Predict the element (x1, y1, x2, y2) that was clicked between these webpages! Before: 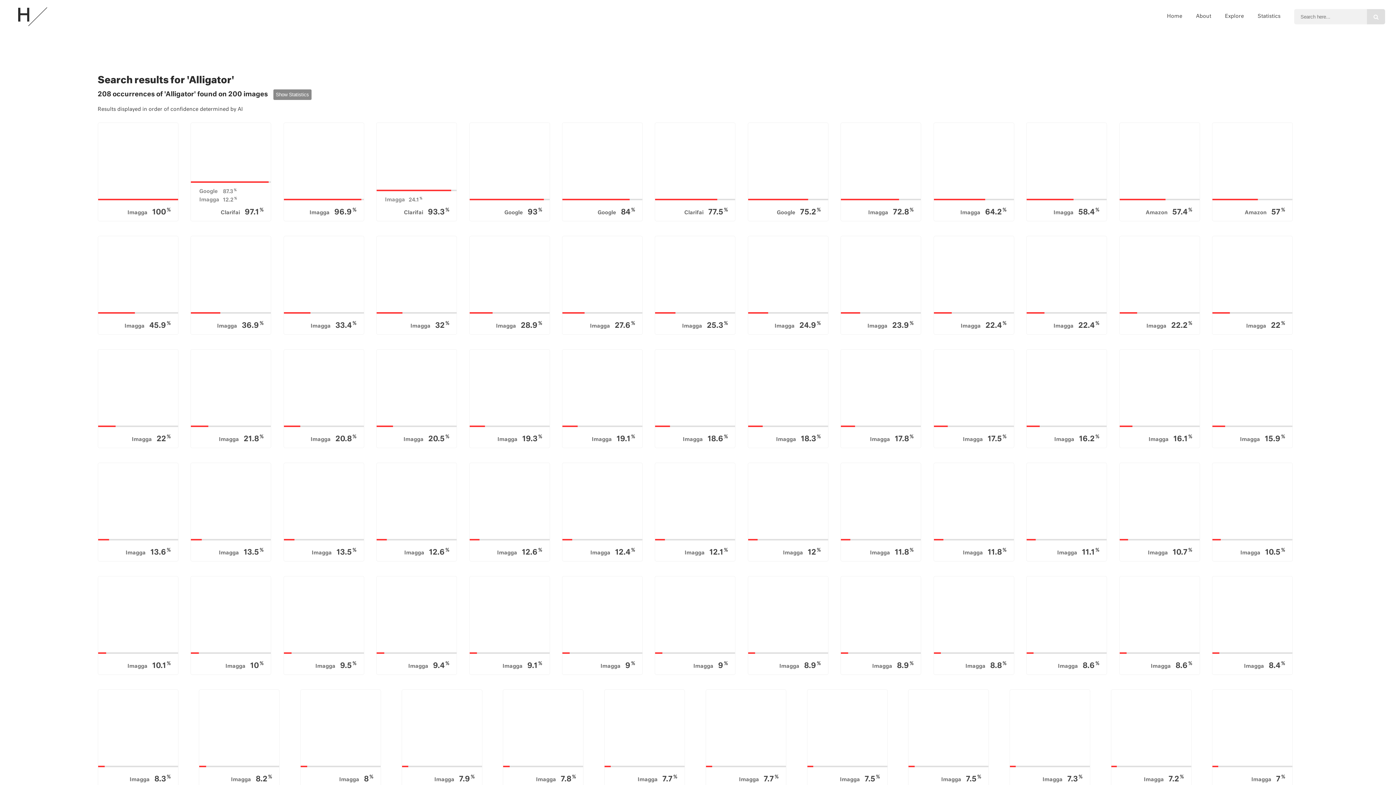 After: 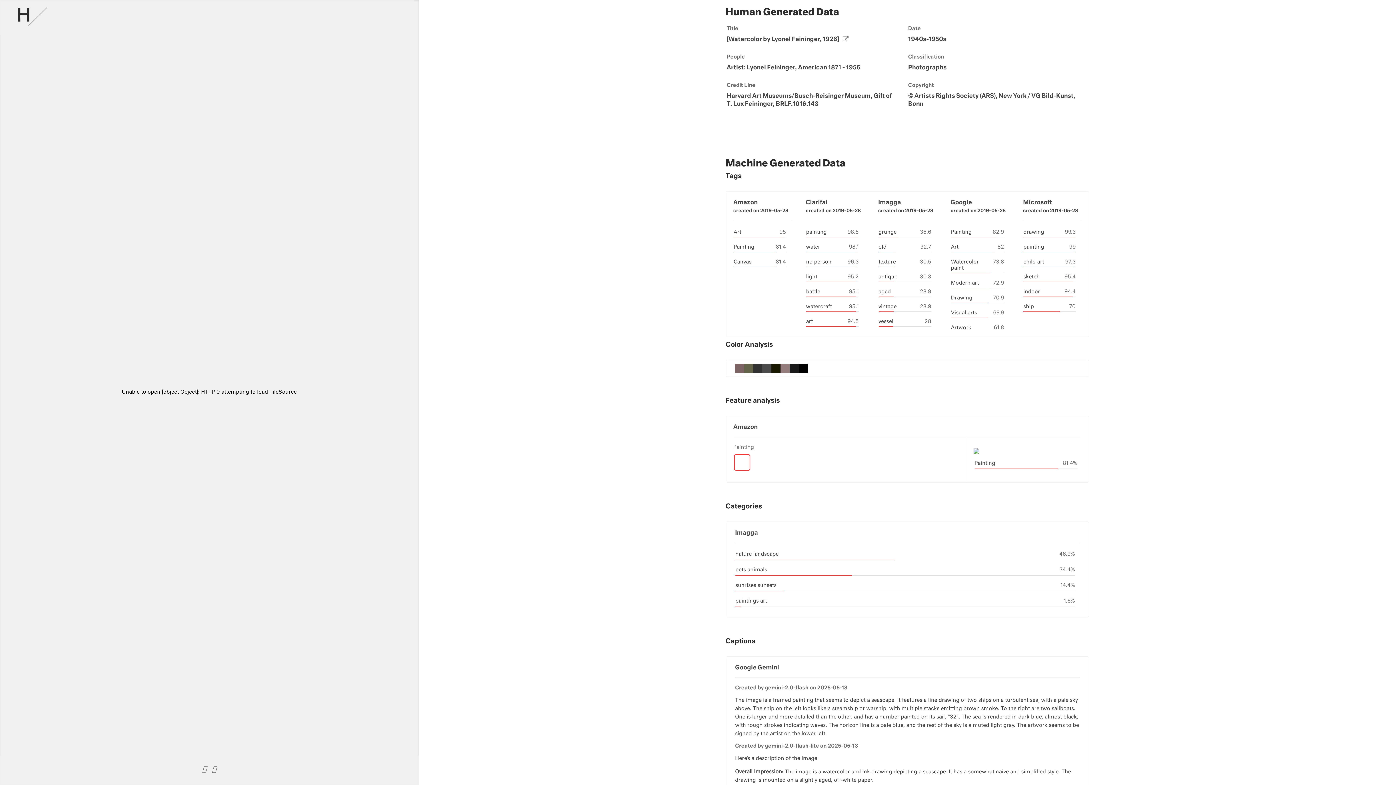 Action: label: Imagga 12.1%
[Watercolor by Lyonel Feininger, 1926]
Lyonel Feininger bbox: (655, 462, 741, 561)